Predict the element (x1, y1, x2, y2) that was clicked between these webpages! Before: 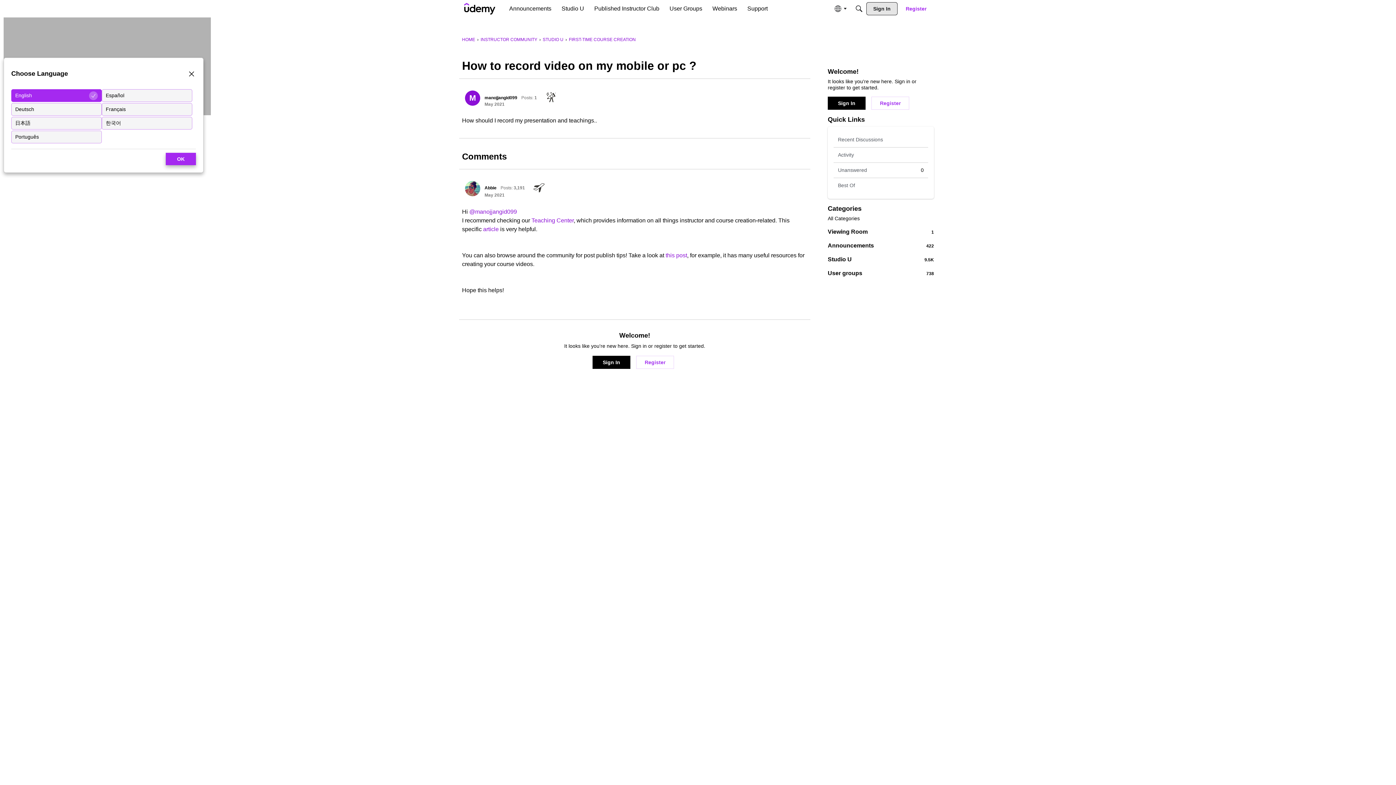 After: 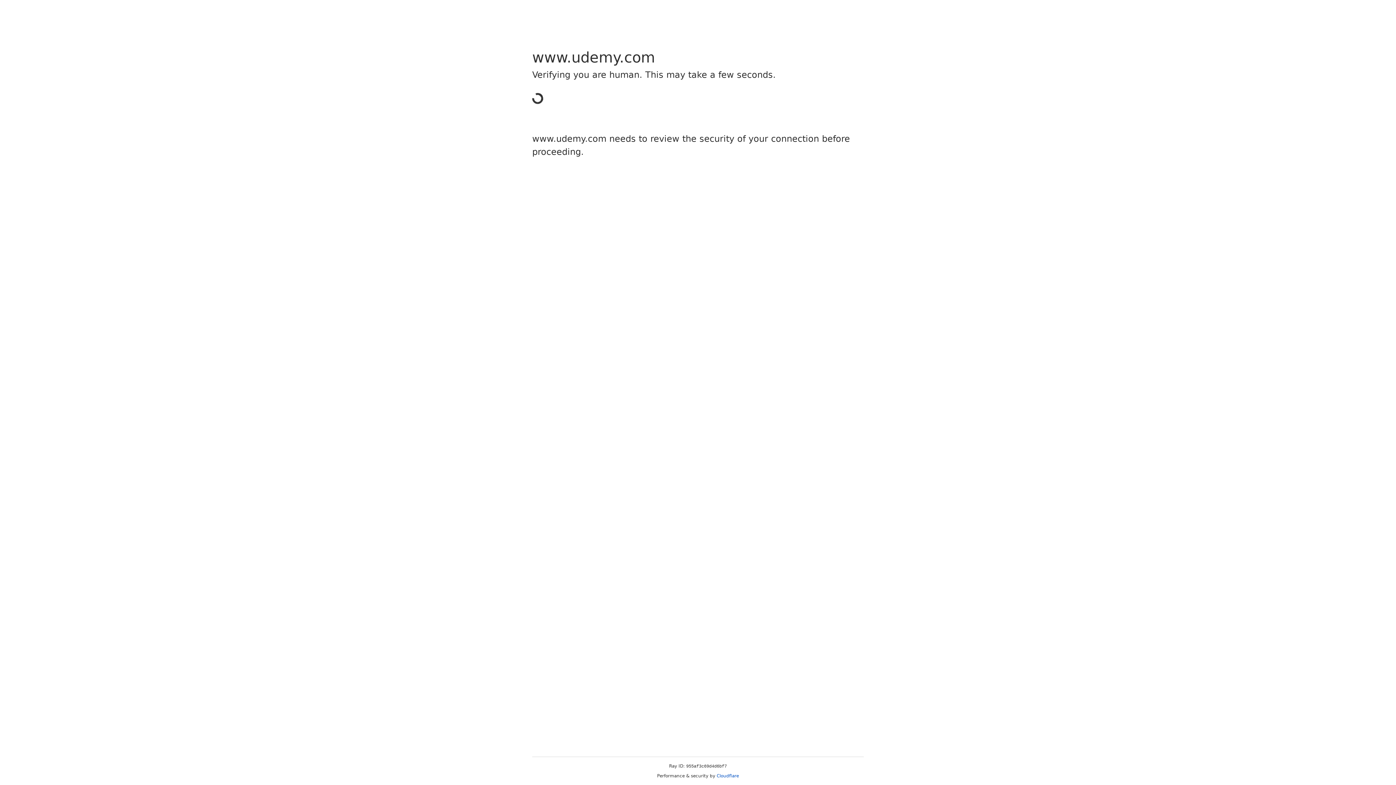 Action: bbox: (465, 180, 480, 196) label: User: "Abbie"